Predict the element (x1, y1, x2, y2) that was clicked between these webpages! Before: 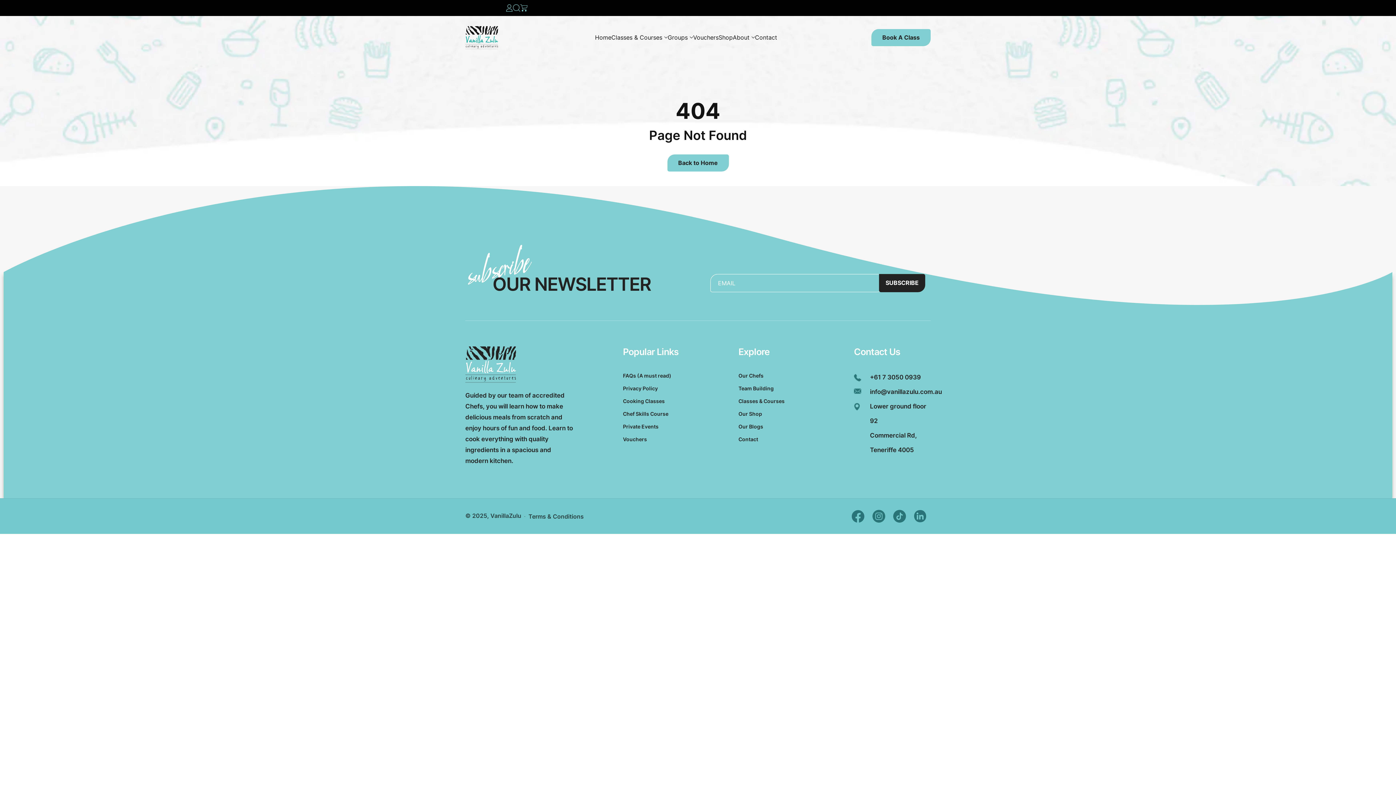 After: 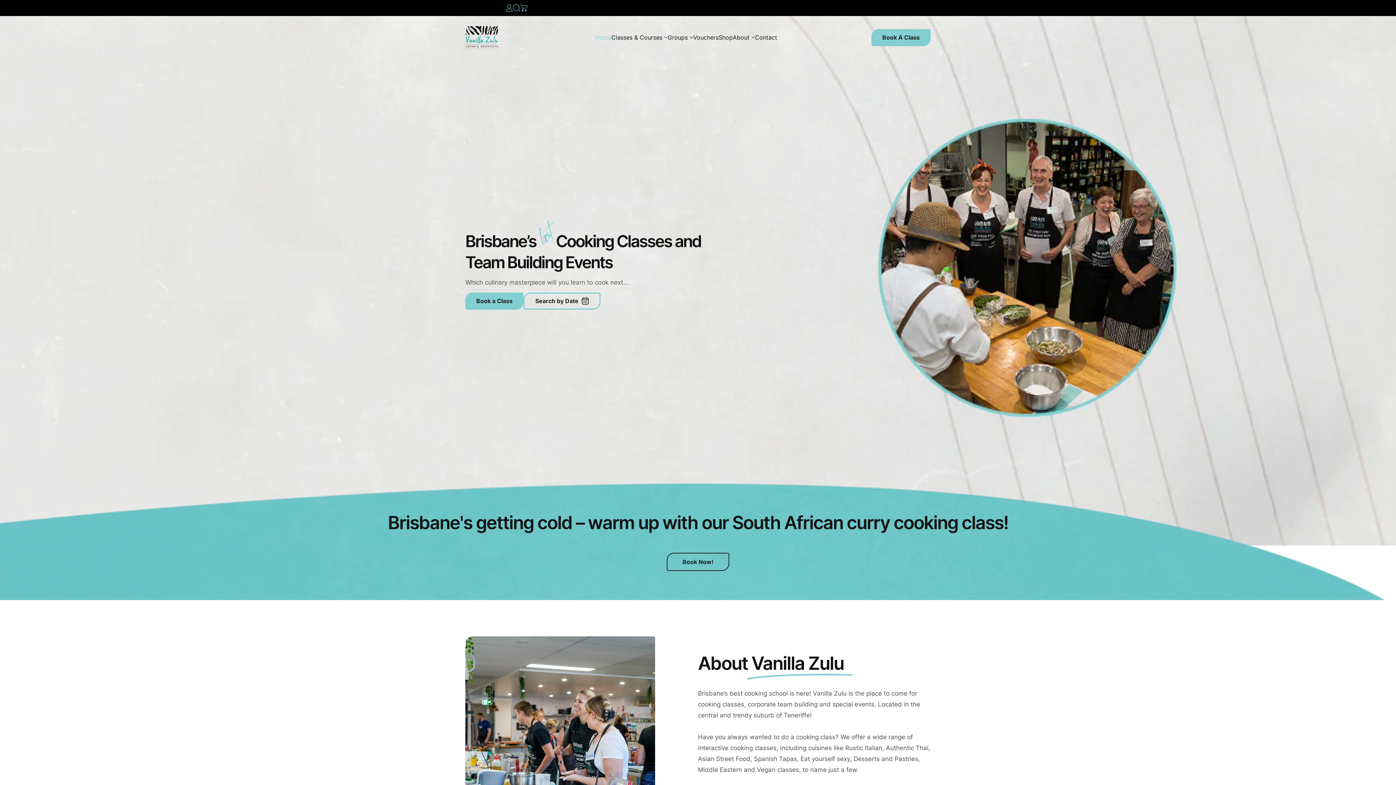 Action: bbox: (667, 154, 728, 171) label: Back to Home